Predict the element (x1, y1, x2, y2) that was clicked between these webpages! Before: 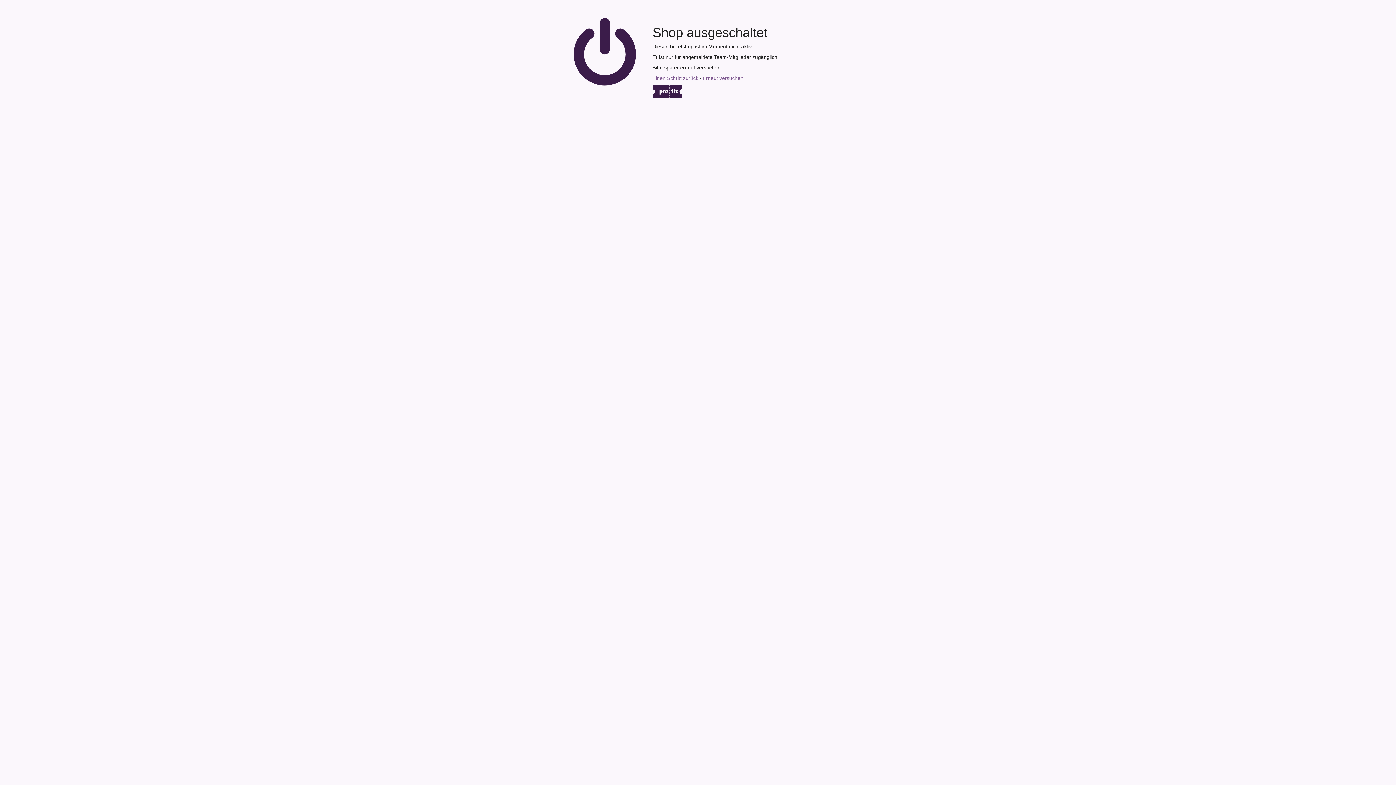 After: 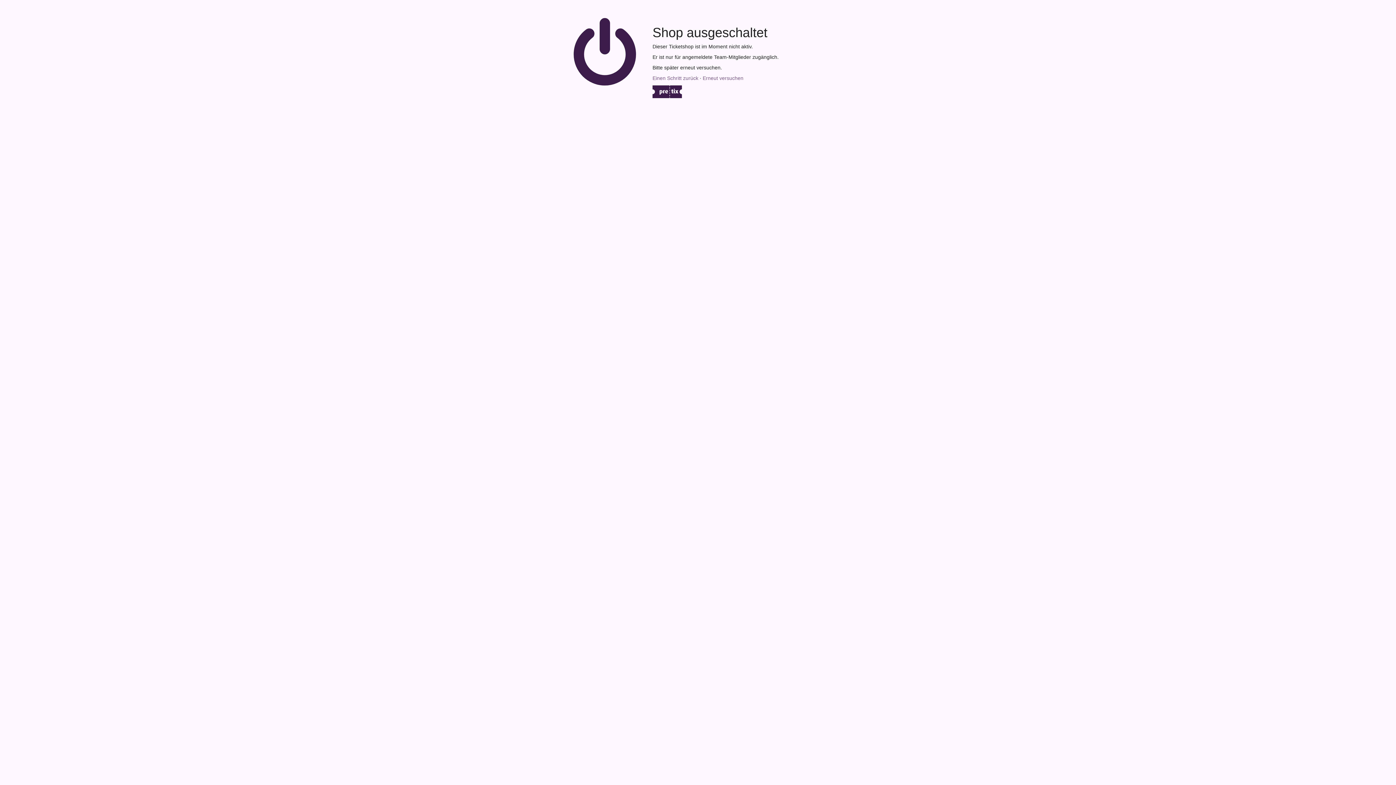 Action: bbox: (702, 75, 743, 81) label: Erneut versuchen